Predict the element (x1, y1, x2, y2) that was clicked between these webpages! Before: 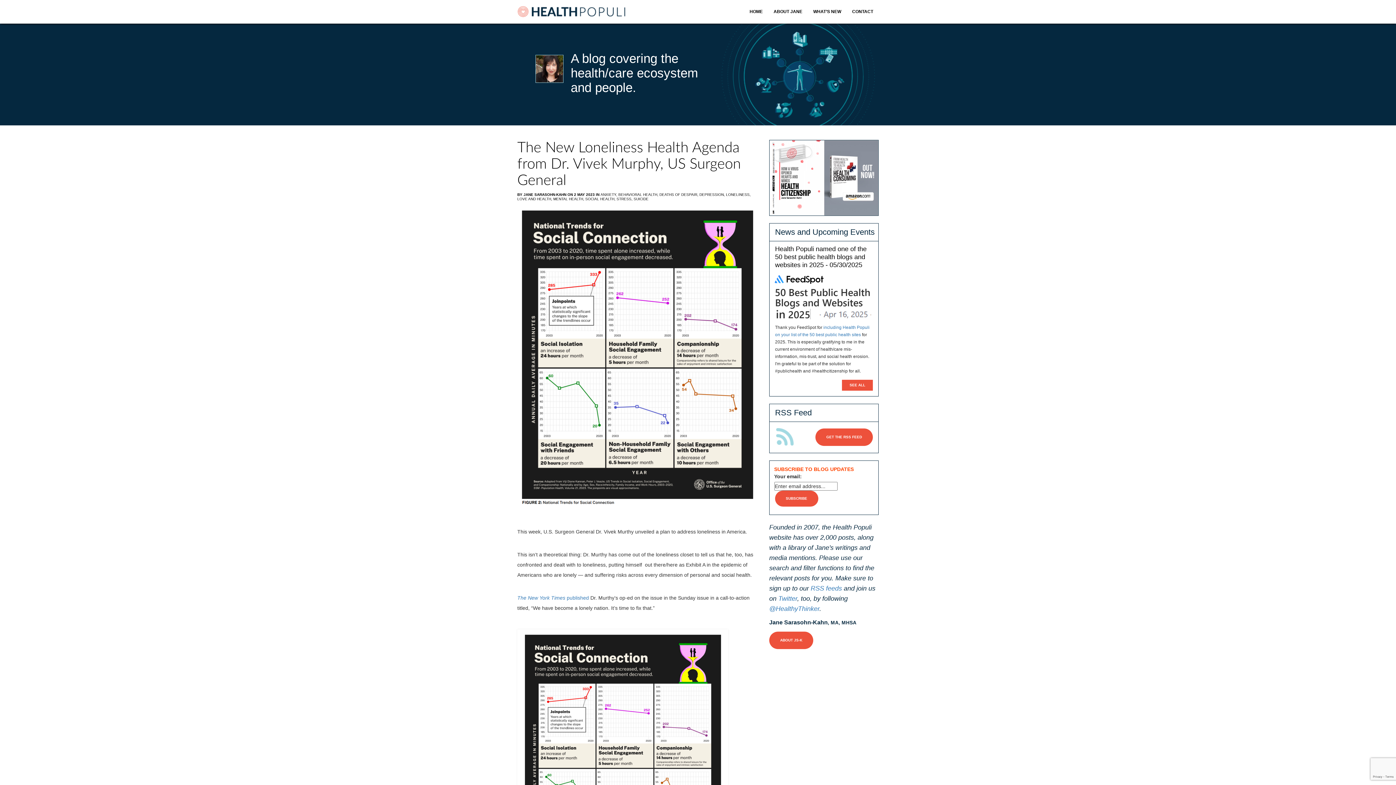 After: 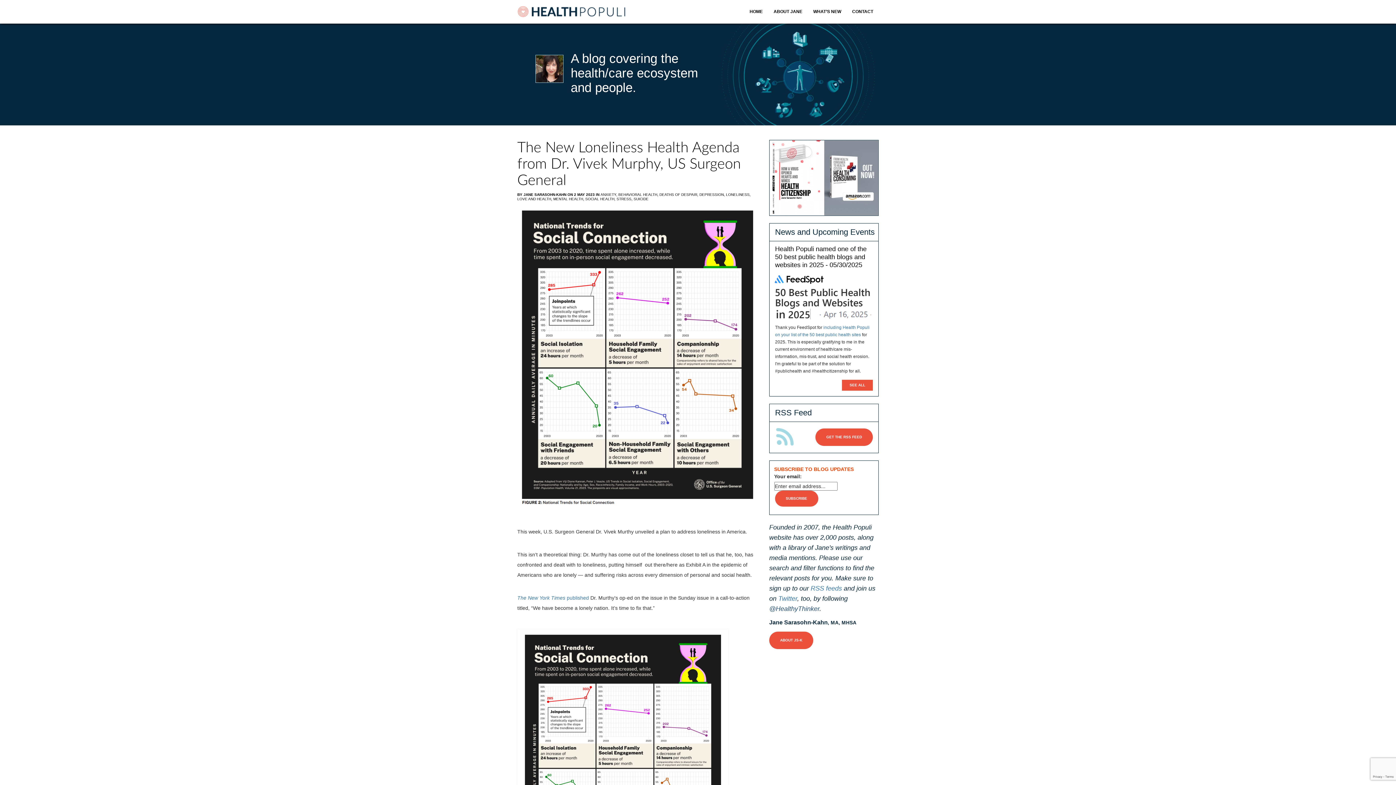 Action: bbox: (769, 605, 819, 612) label: @HealthyThinker